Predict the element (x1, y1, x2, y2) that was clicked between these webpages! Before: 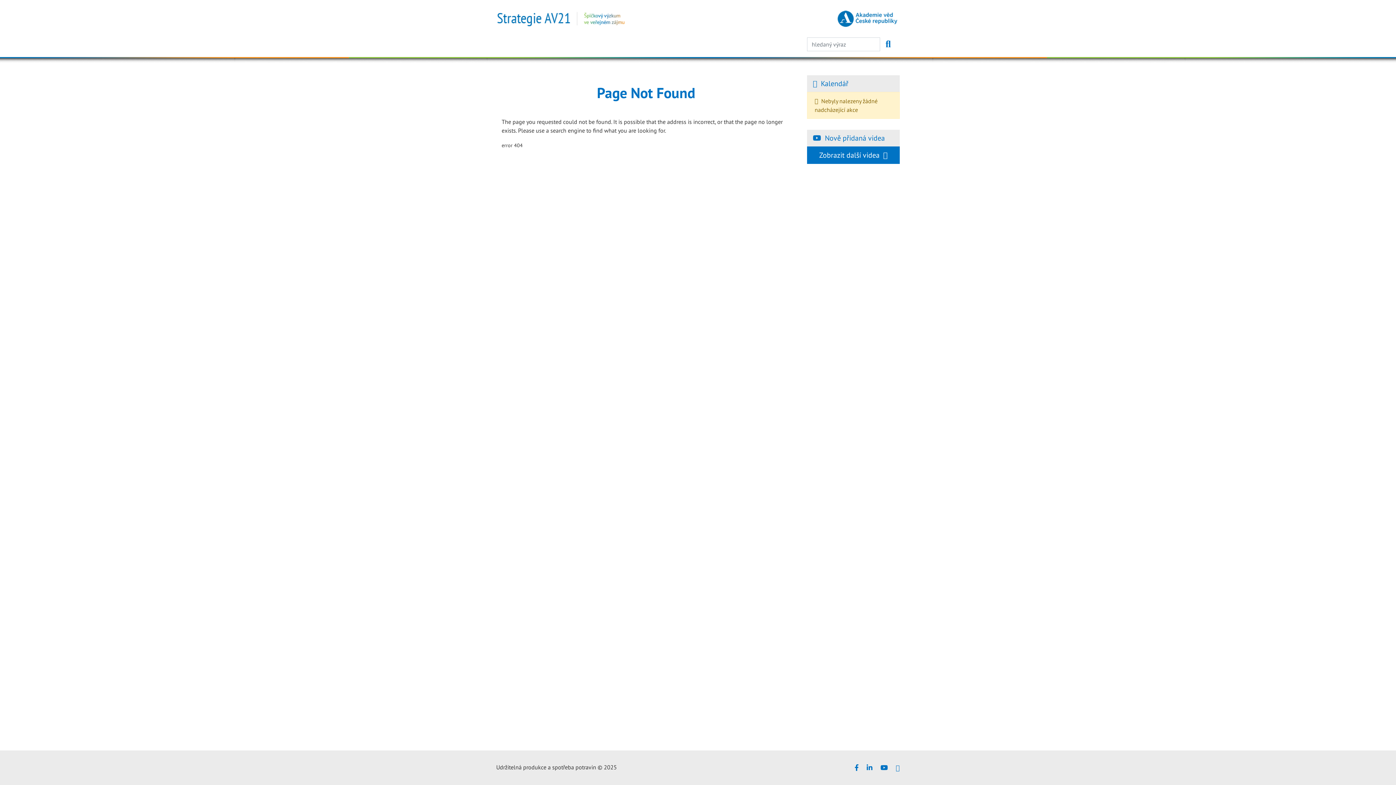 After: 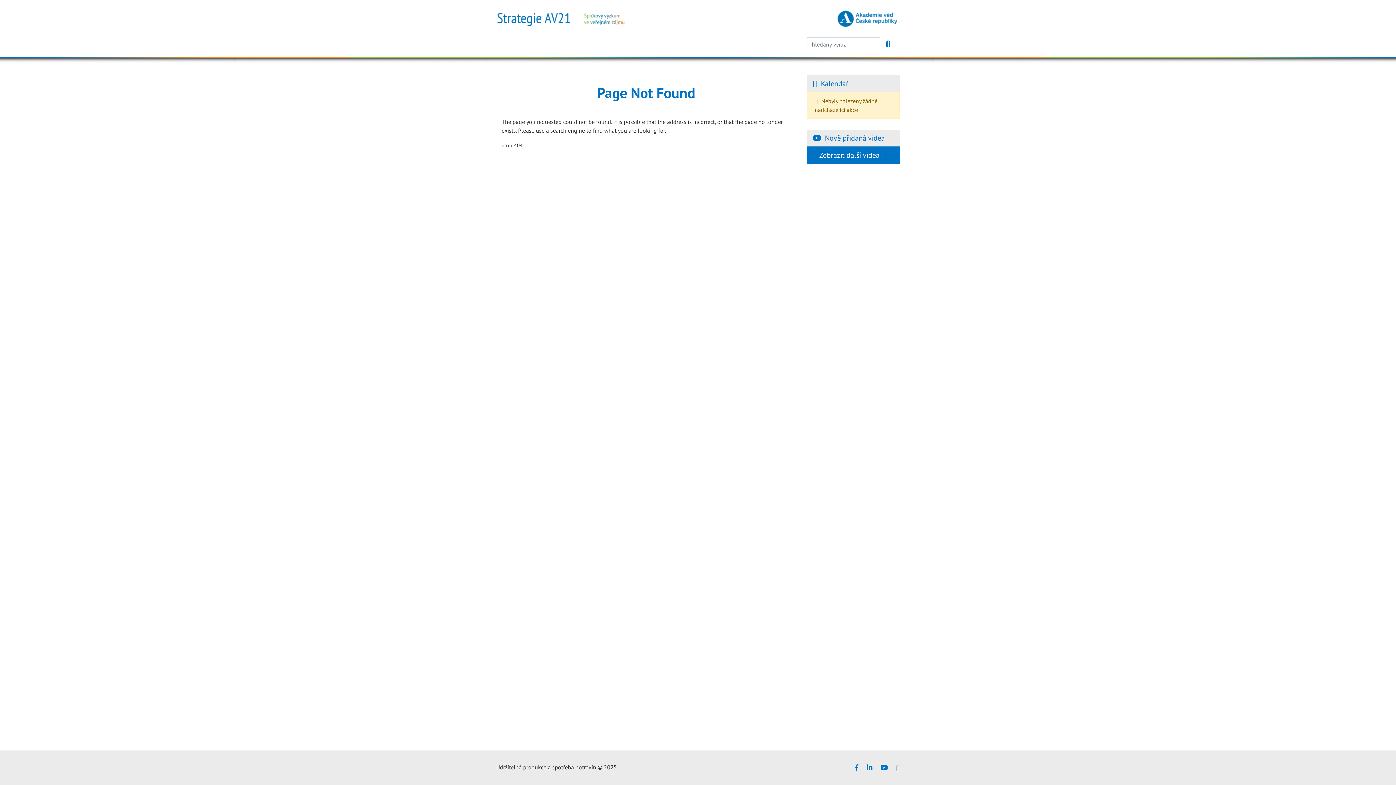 Action: bbox: (836, 9, 900, 28)